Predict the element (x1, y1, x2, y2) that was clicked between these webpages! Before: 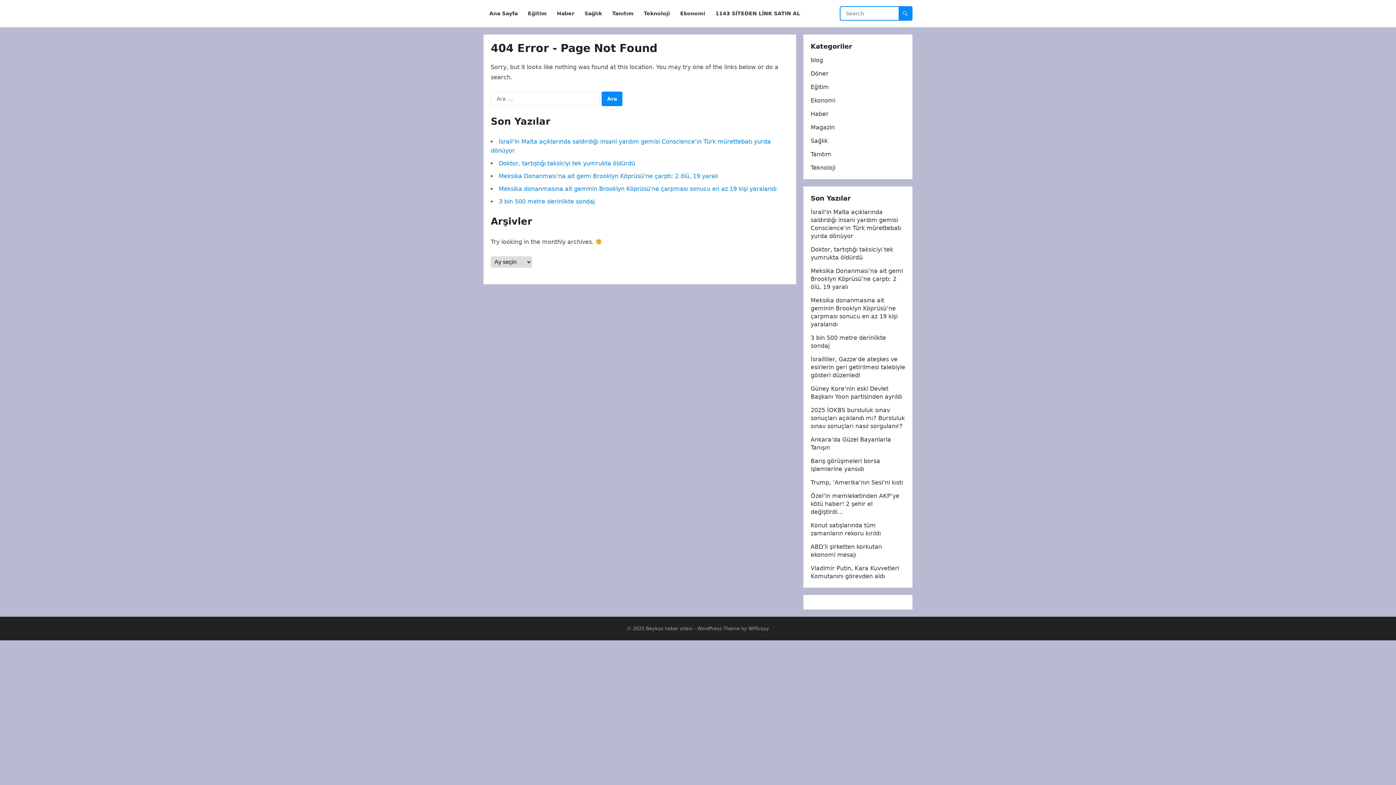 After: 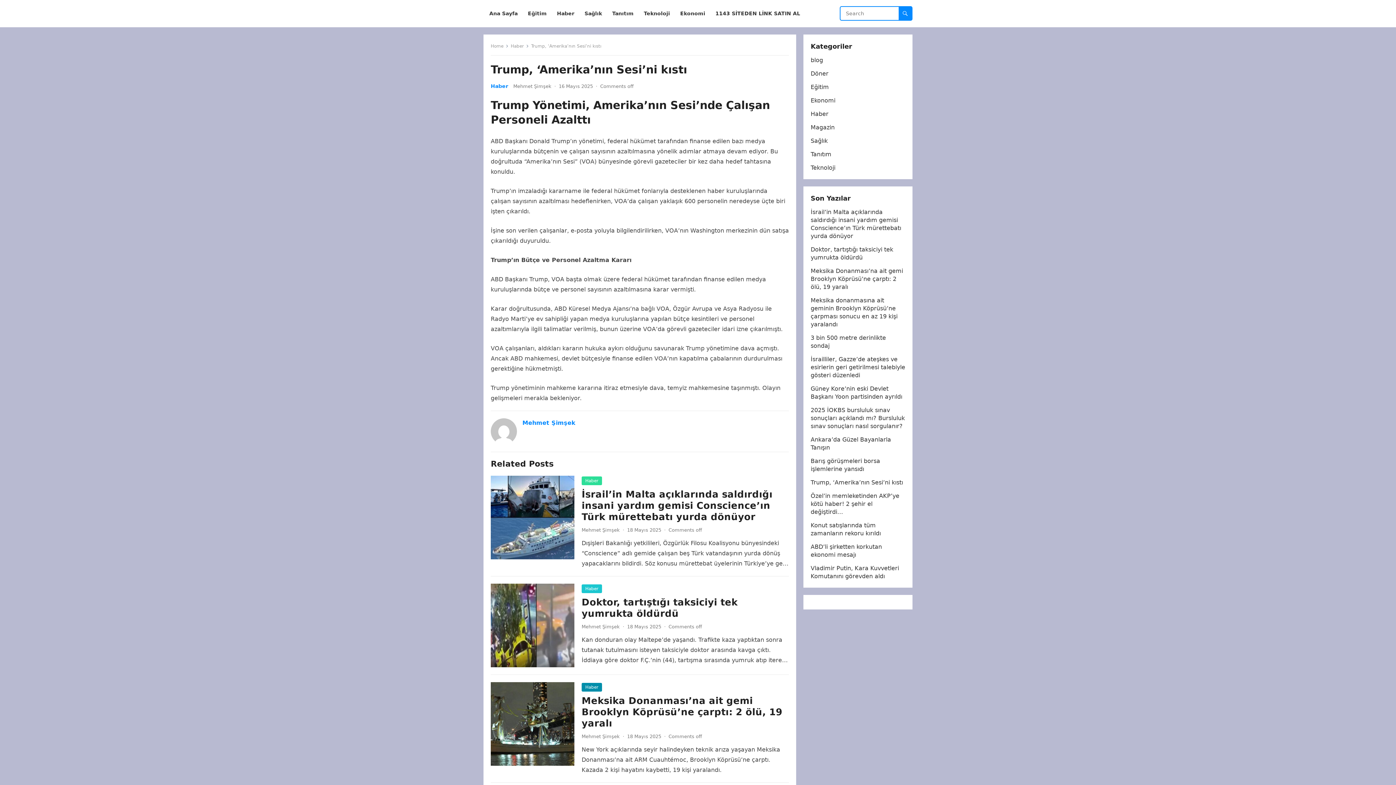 Action: bbox: (810, 479, 903, 486) label: Trump, ‘Amerika’nın Sesi’ni kıstı